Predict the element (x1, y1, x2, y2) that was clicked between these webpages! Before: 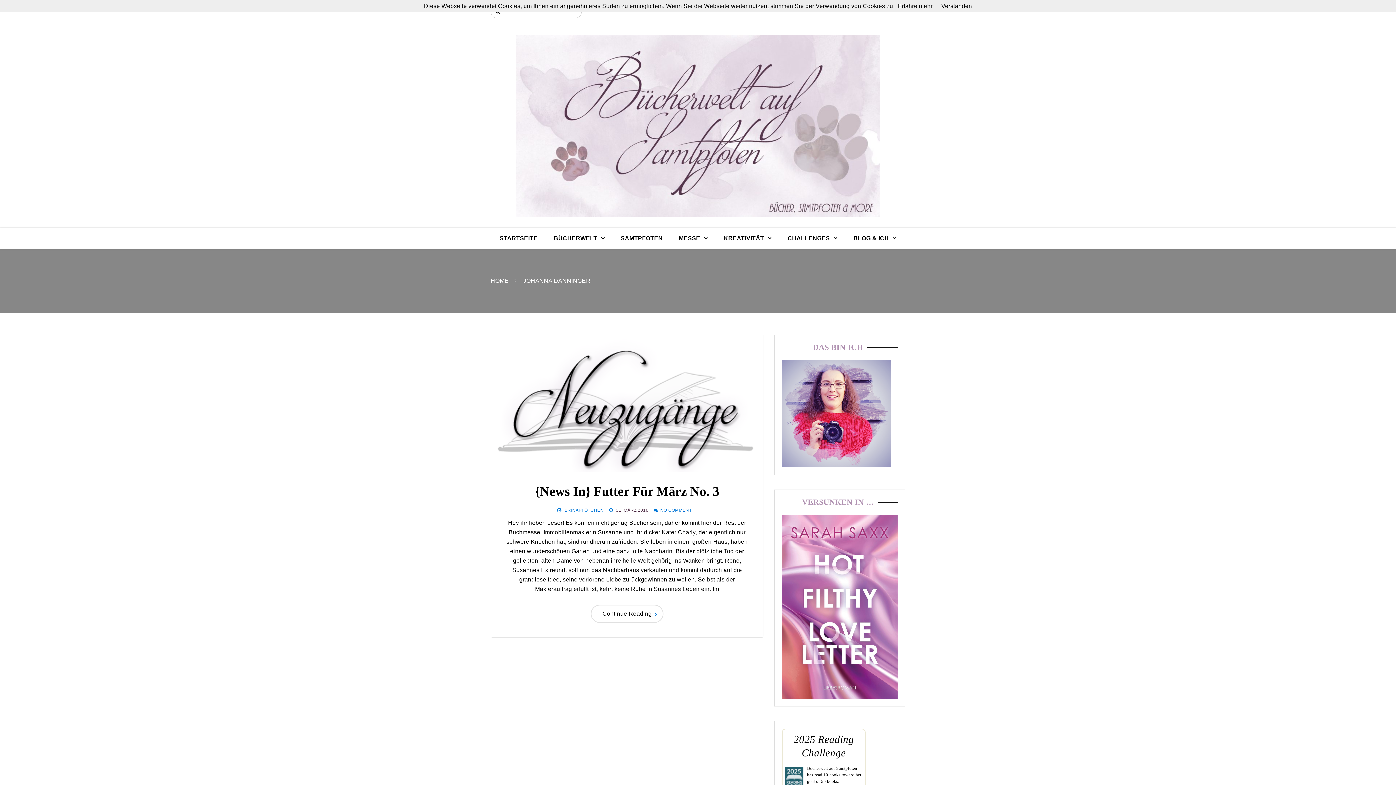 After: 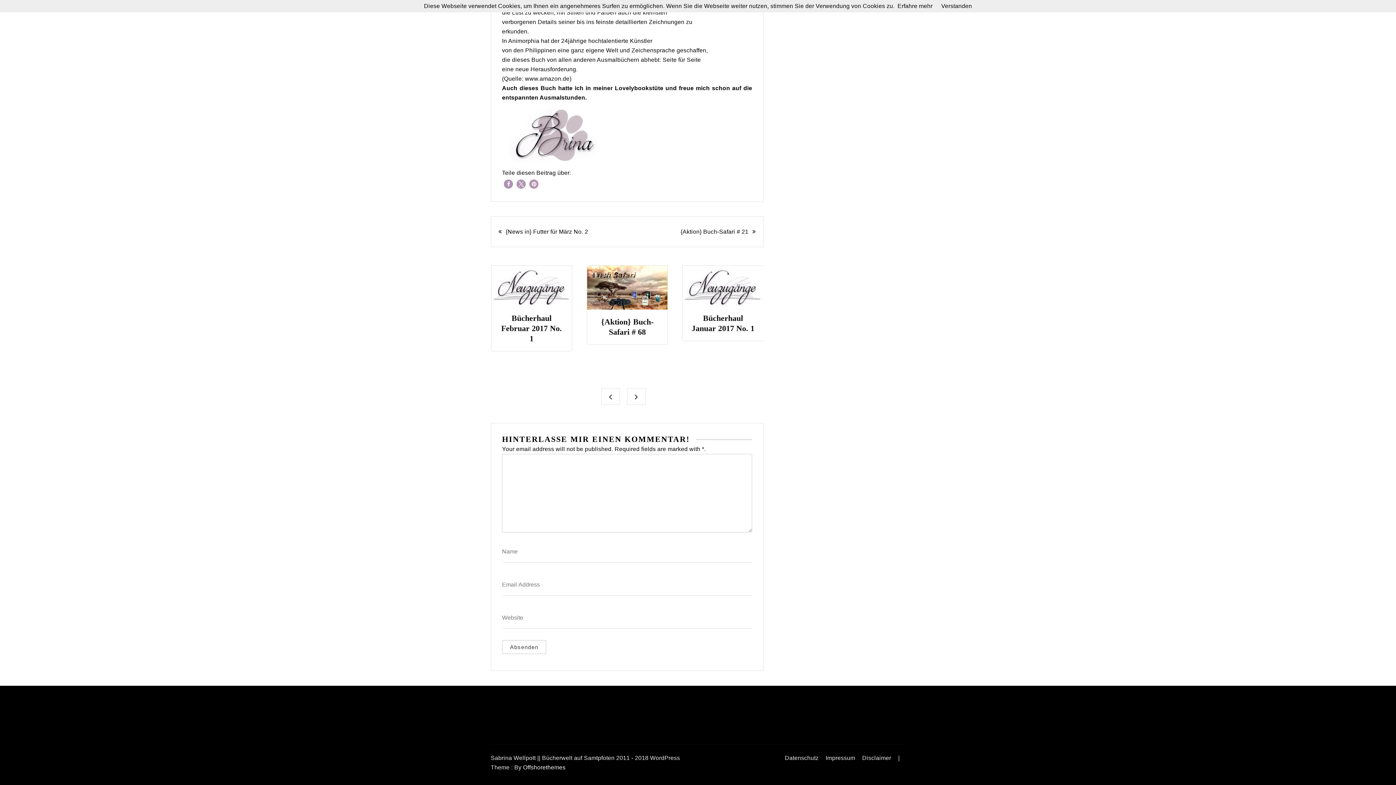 Action: label: NO COMMENT bbox: (660, 507, 691, 513)